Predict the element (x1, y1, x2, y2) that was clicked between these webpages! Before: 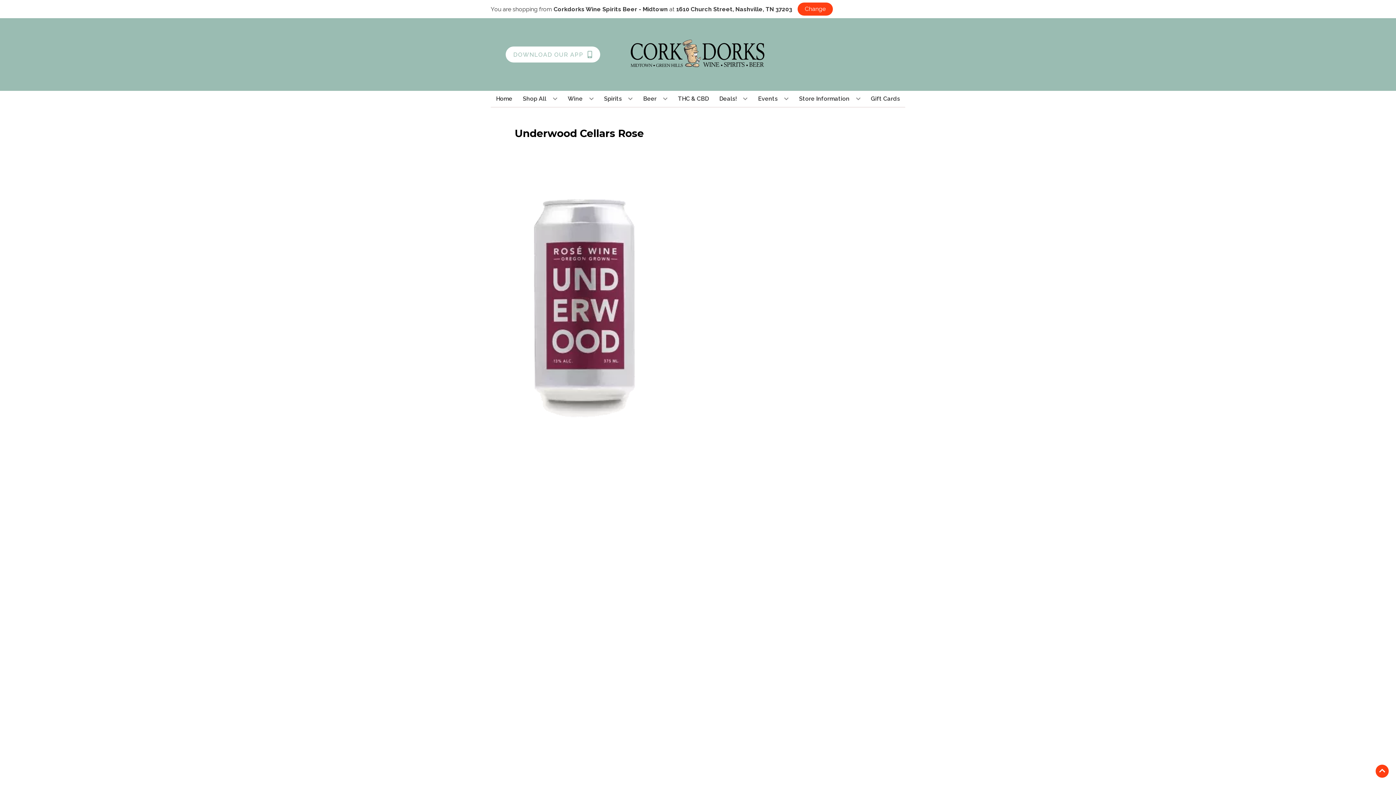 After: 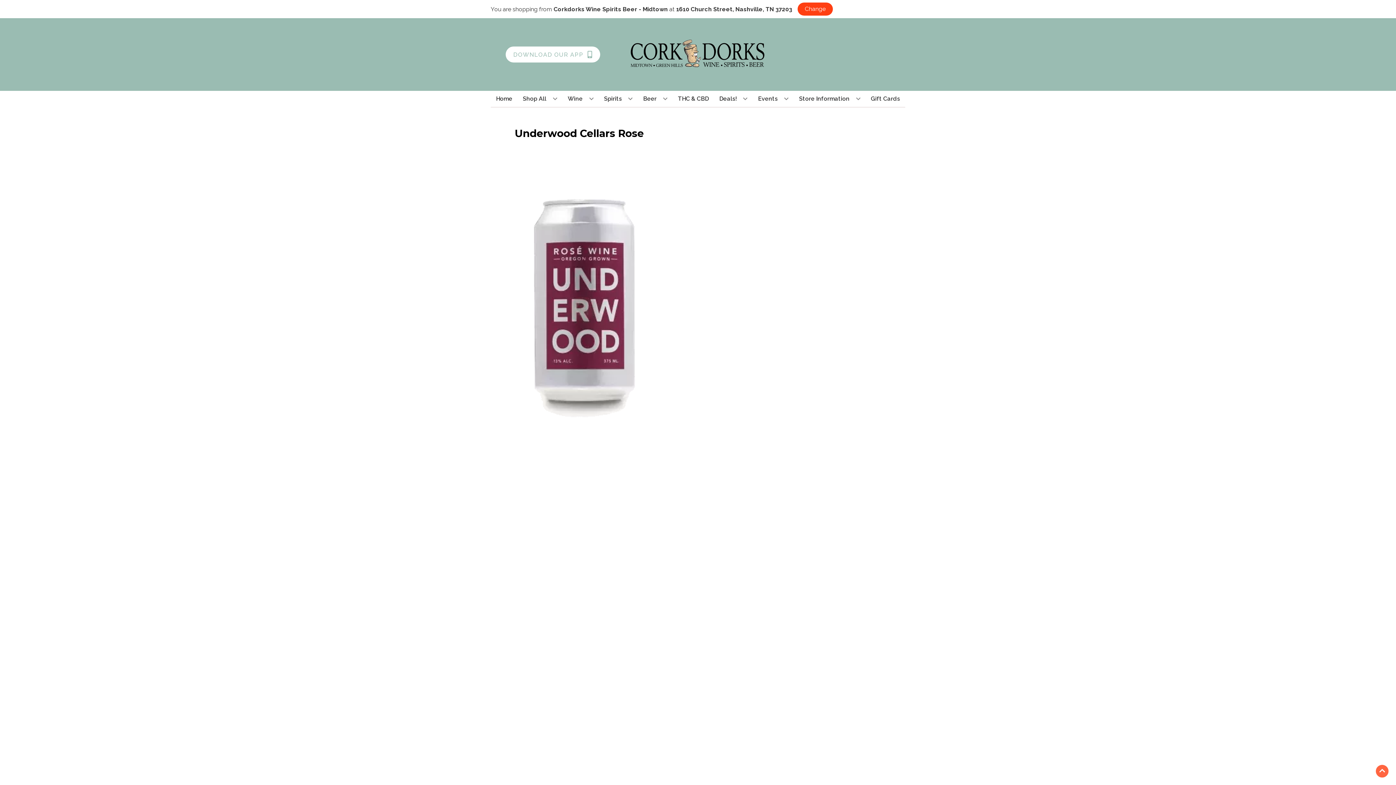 Action: bbox: (1376, 765, 1389, 778) label: Go to top